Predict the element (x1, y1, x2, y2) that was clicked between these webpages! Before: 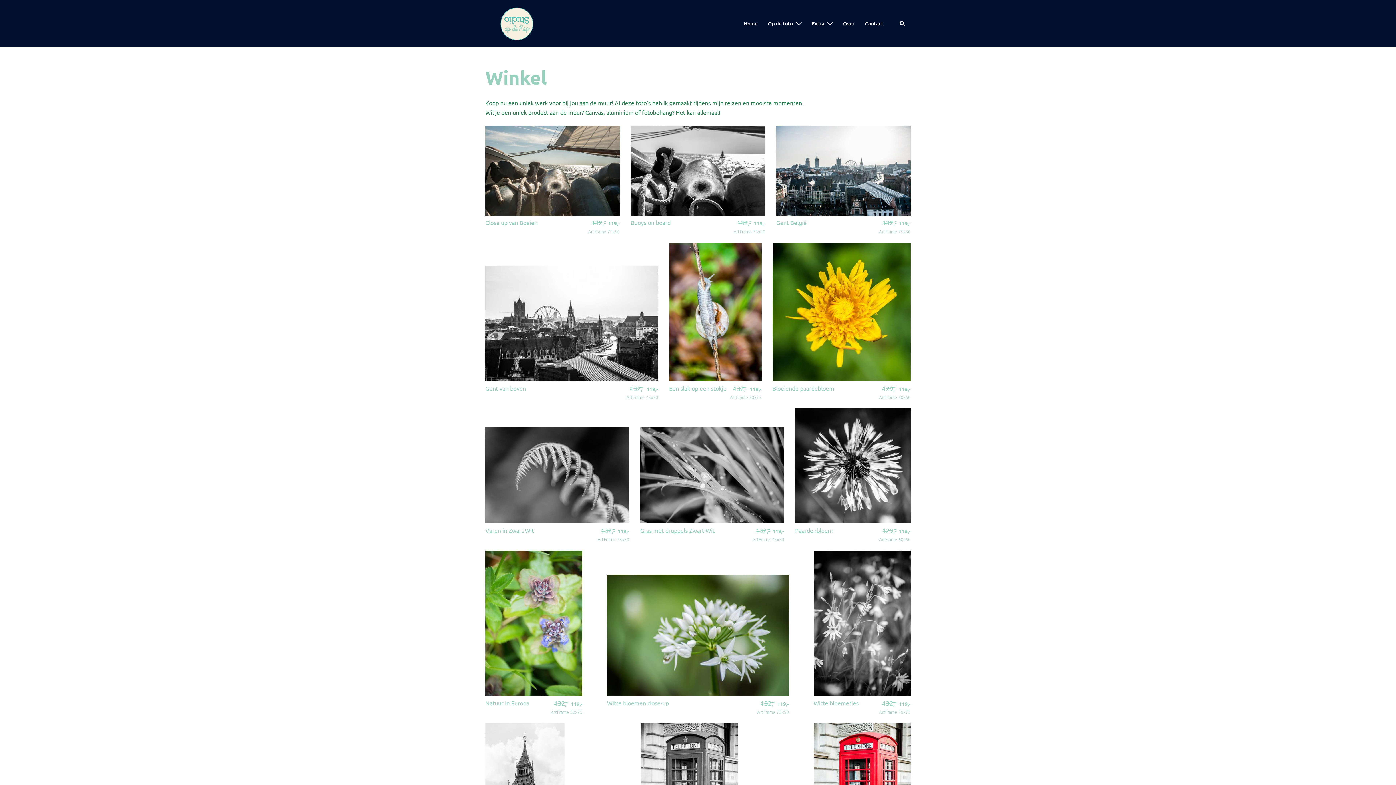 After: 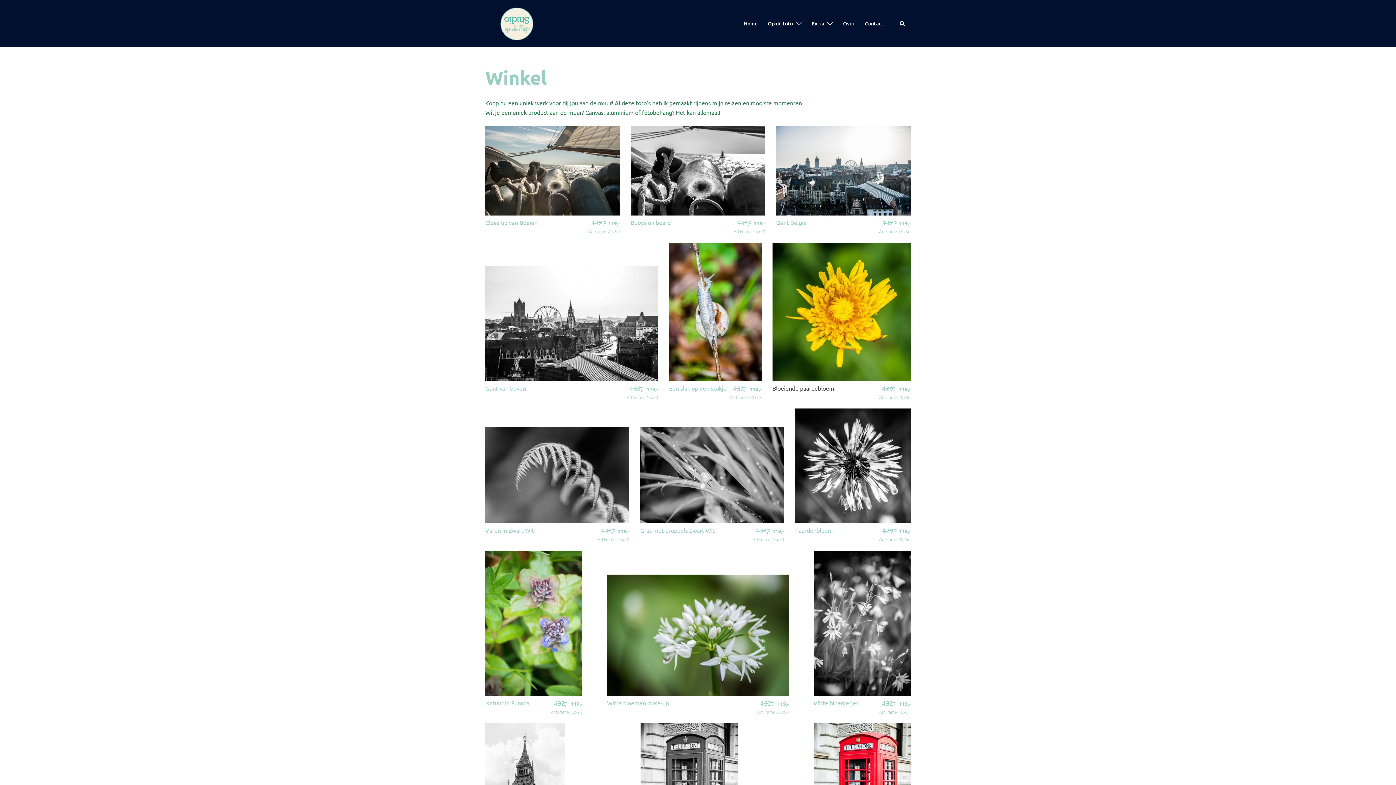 Action: bbox: (772, 384, 879, 391) label: Bloeiende paardebloem